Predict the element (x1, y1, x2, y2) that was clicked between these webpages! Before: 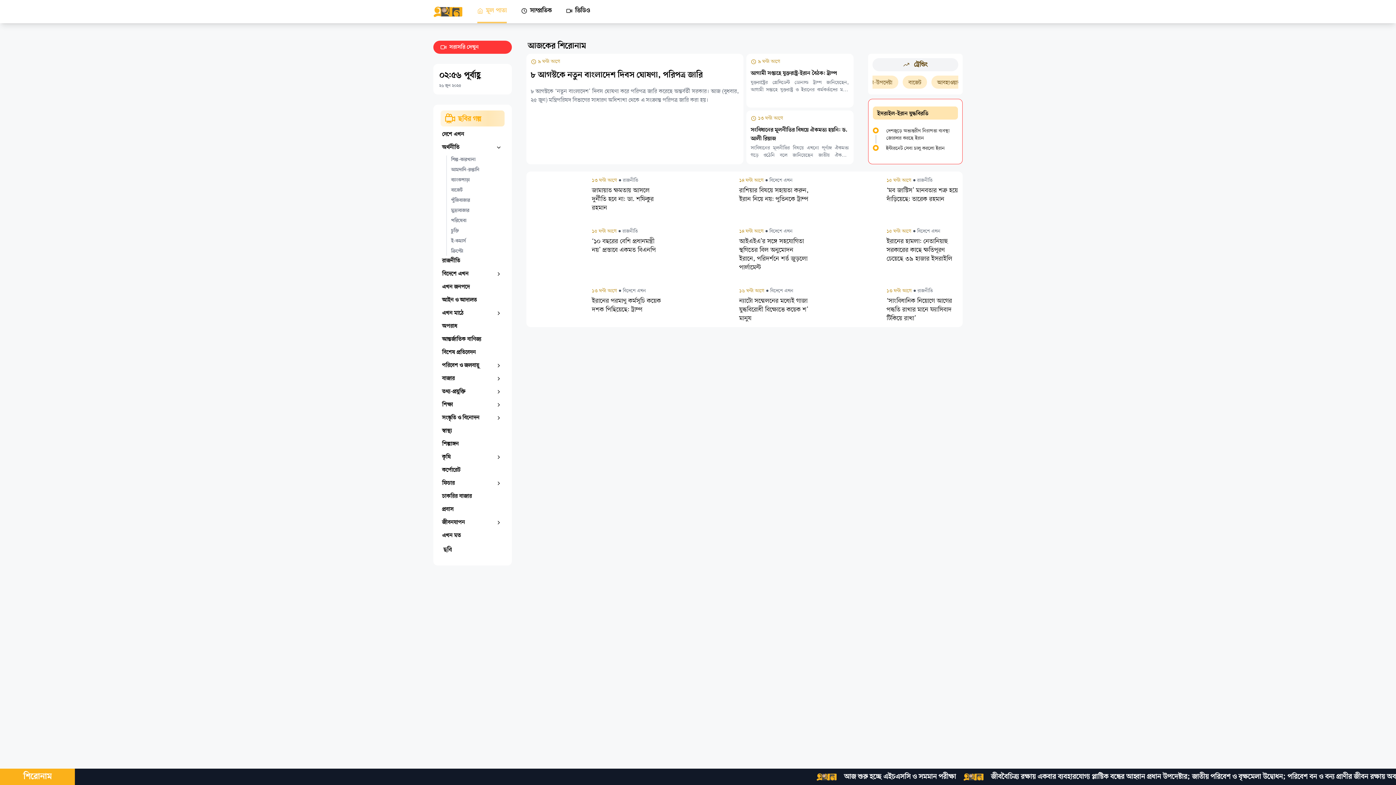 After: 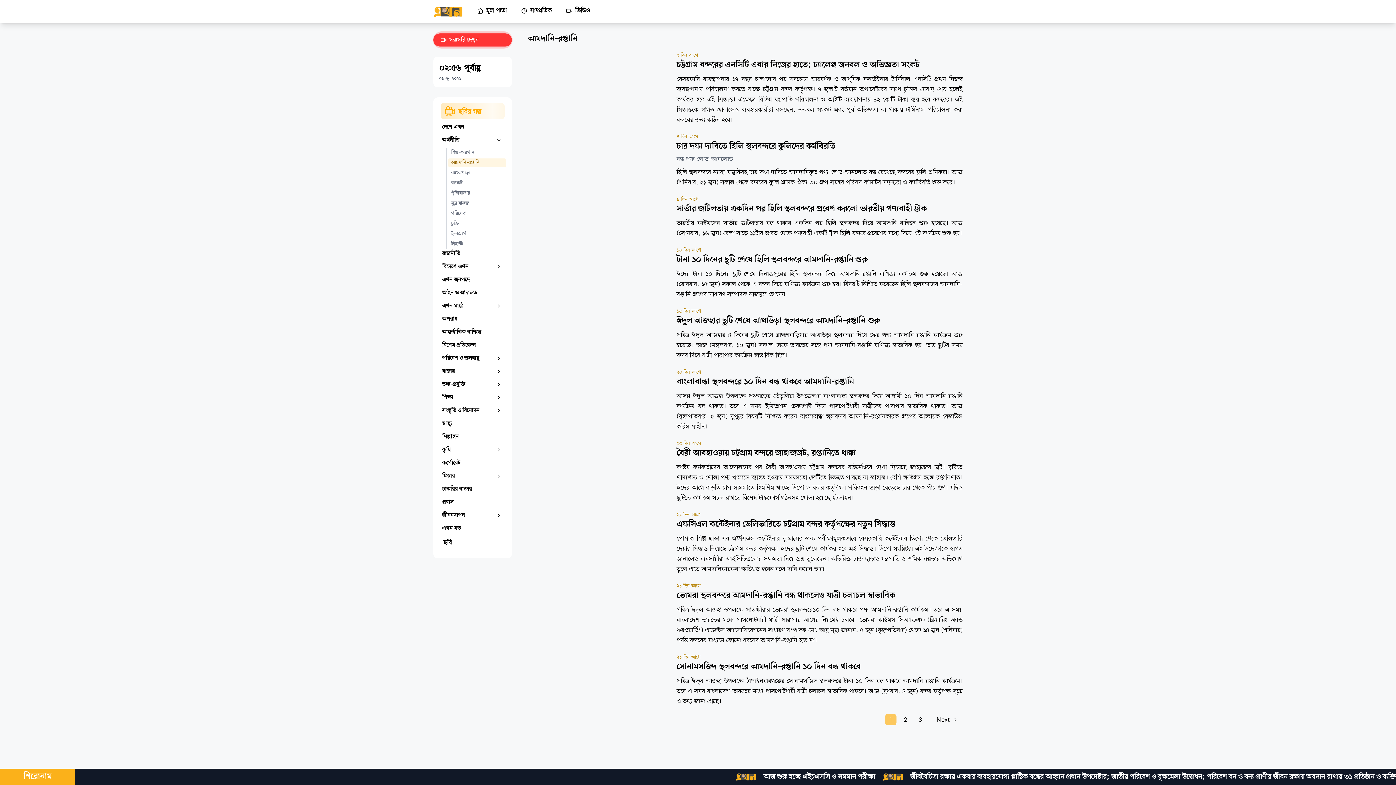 Action: bbox: (448, 165, 506, 174) label: আমদানি-রপ্তানি